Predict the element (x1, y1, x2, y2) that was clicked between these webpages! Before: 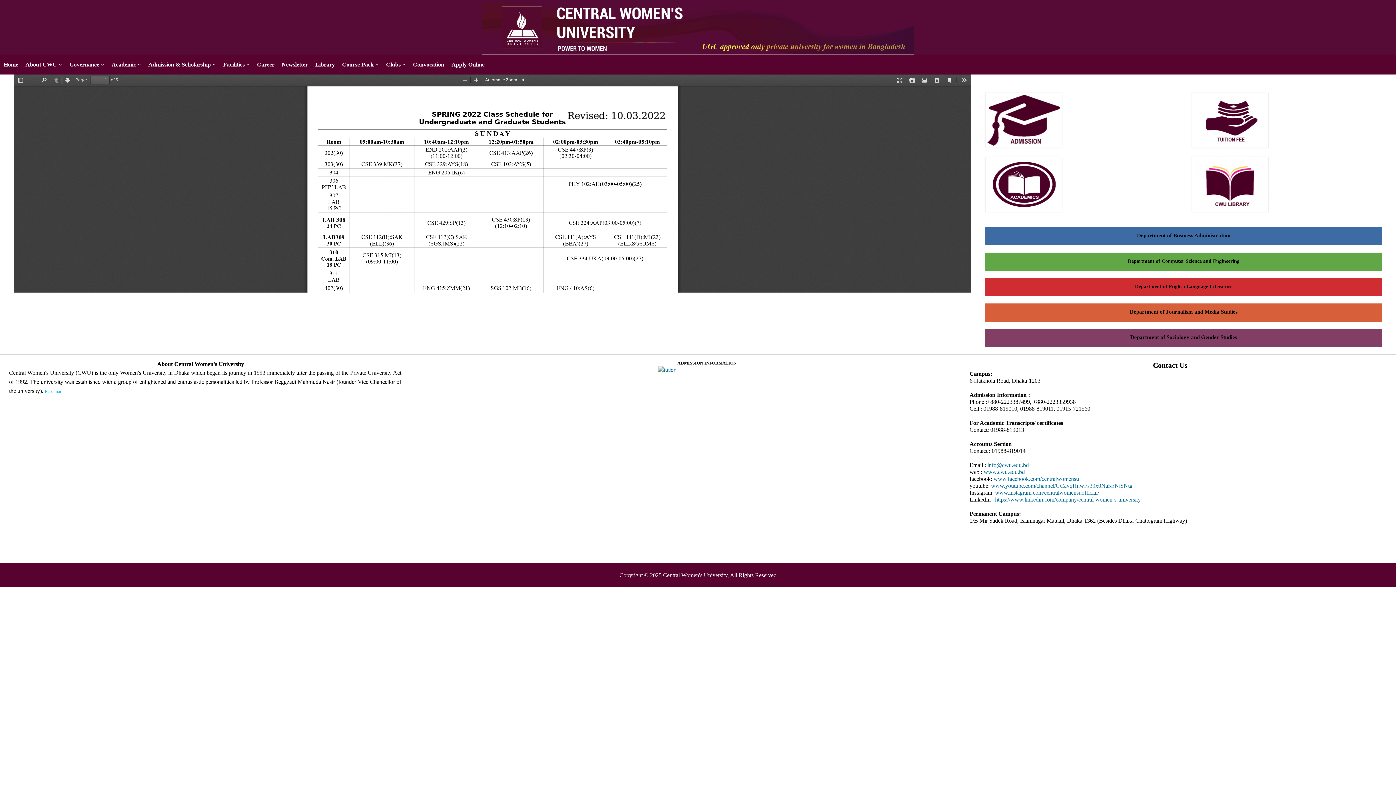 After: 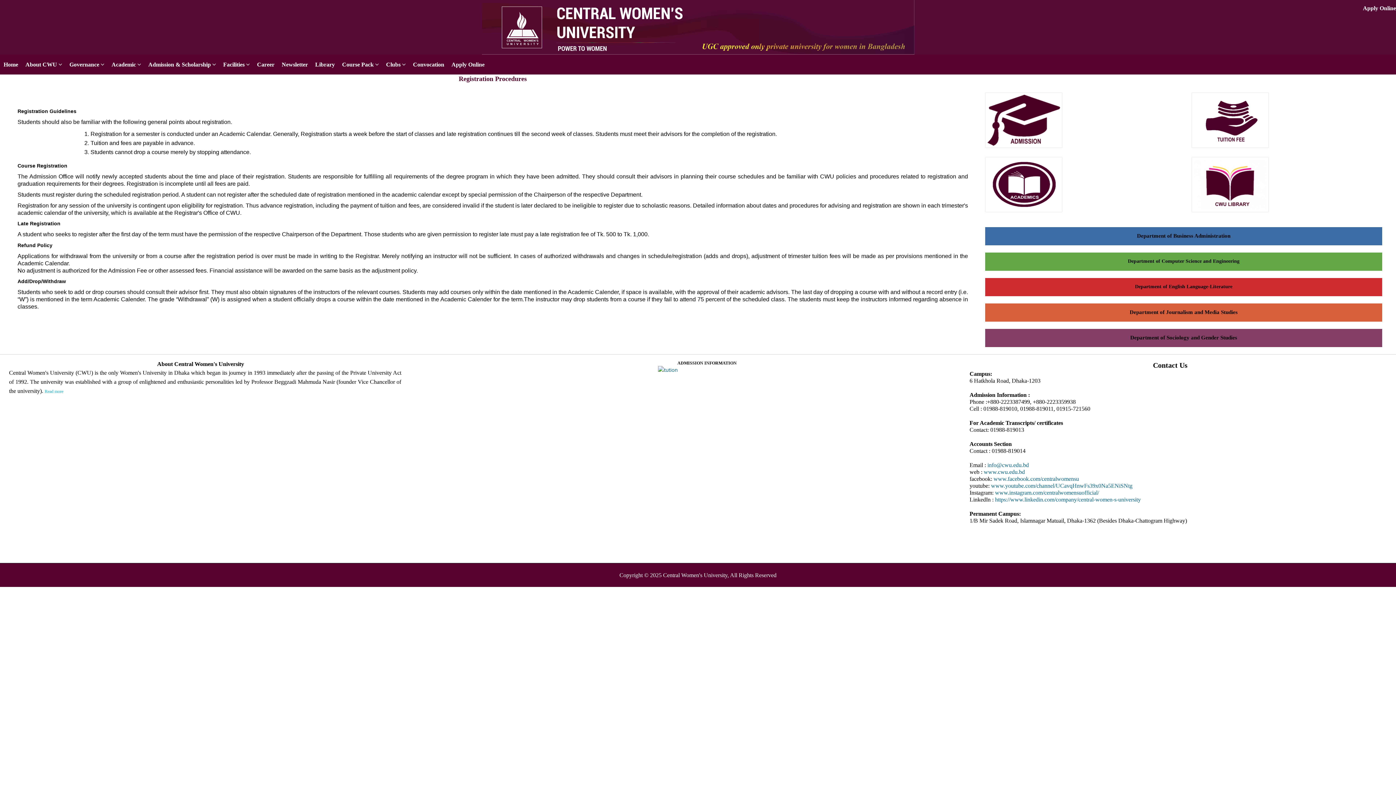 Action: bbox: (985, 207, 1062, 213)